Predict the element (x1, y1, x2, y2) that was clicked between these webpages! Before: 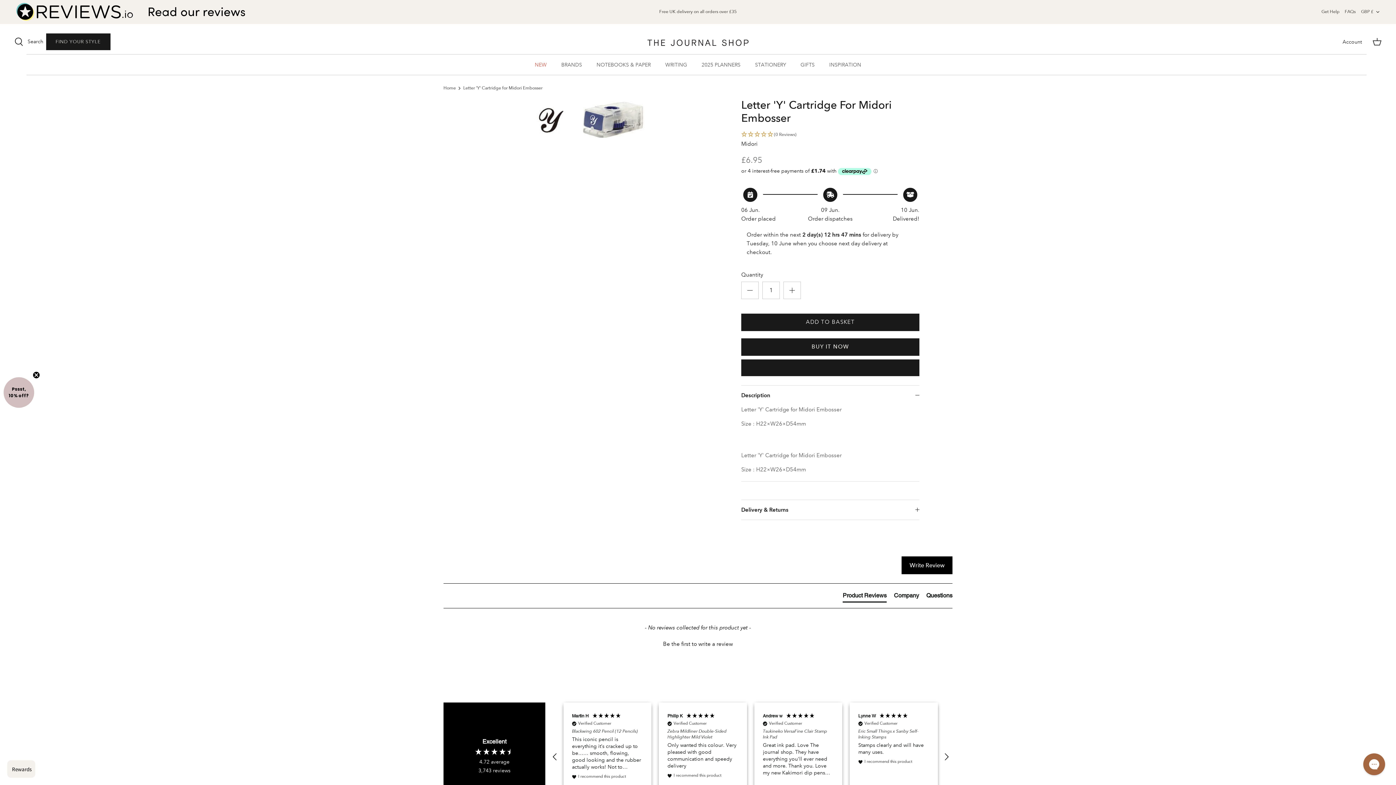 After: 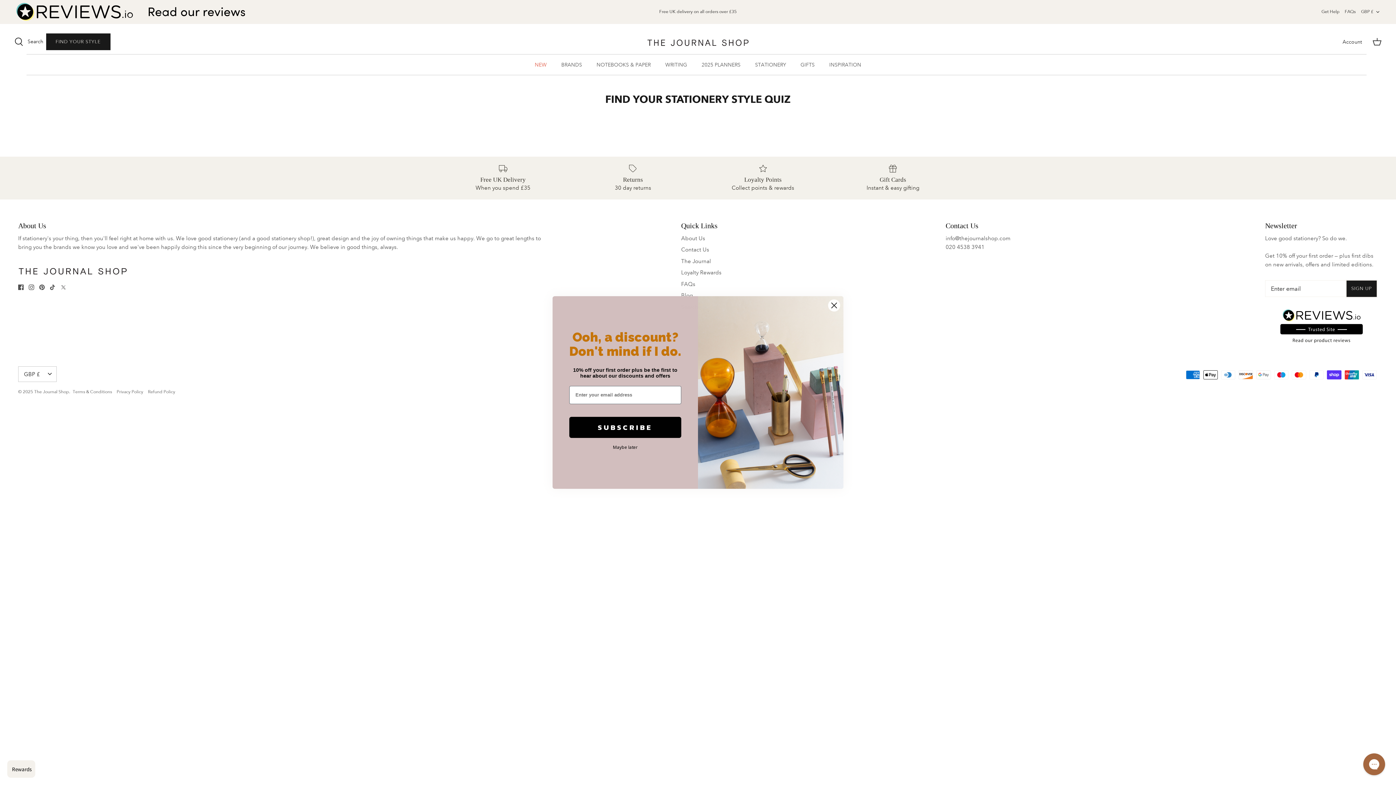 Action: bbox: (46, 33, 110, 50) label: FIND YOUR STYLE